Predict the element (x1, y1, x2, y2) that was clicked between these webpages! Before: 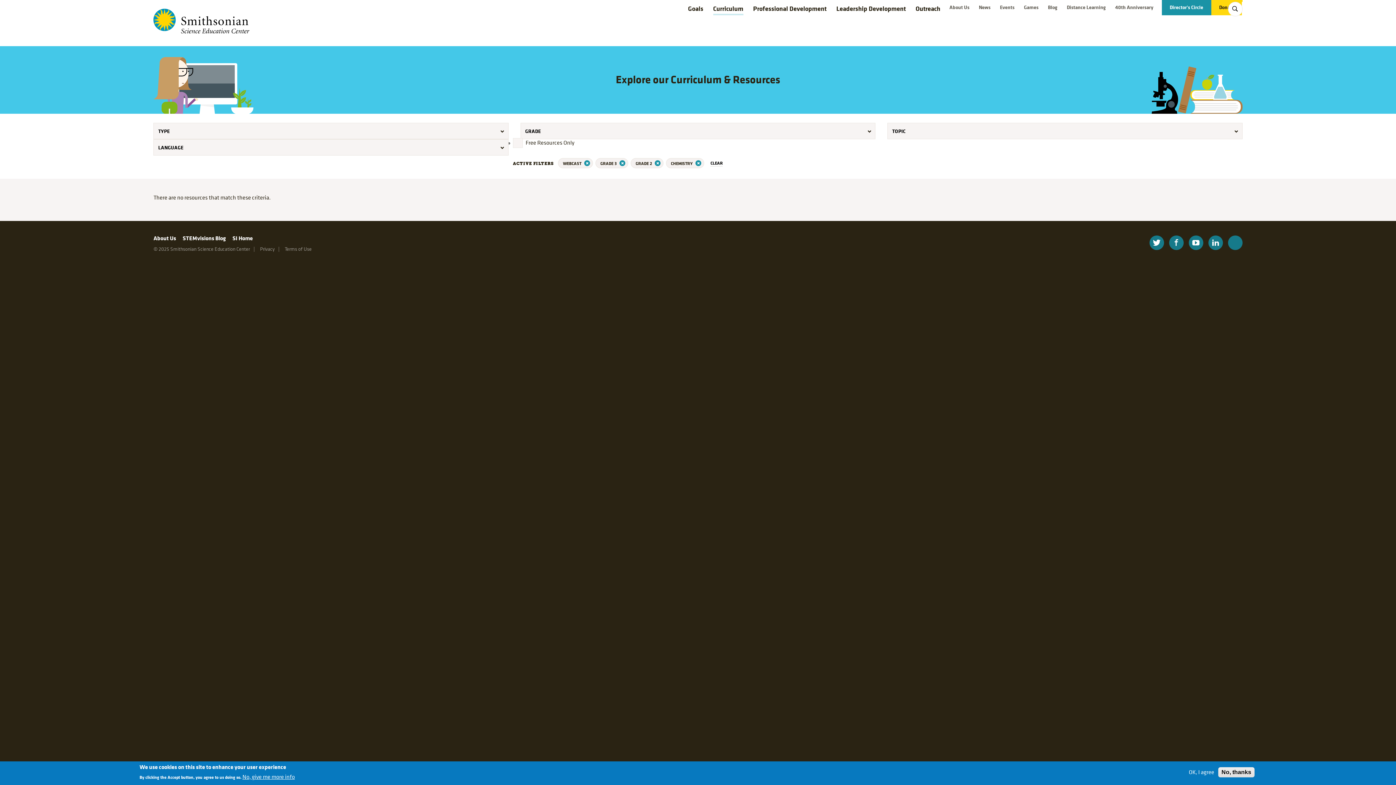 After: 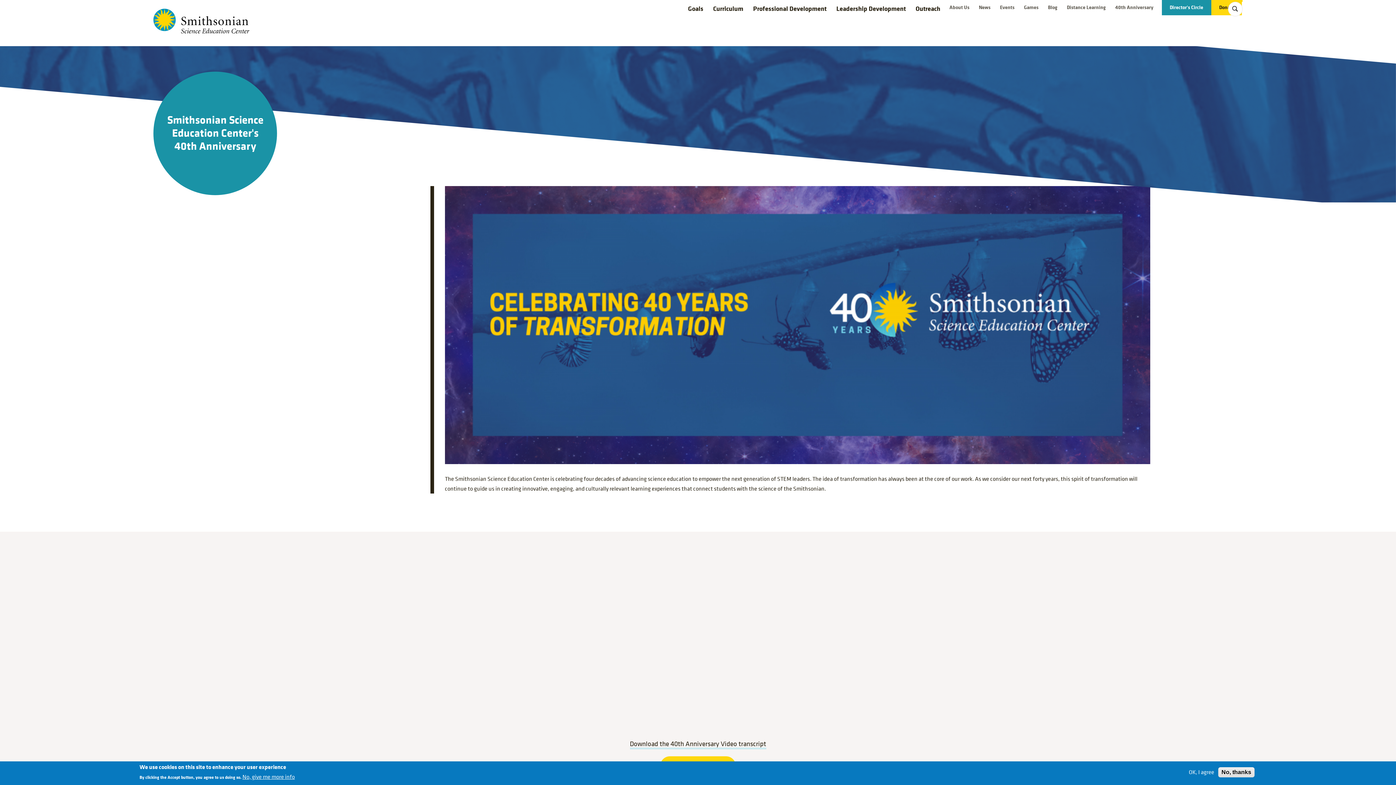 Action: bbox: (1112, 3, 1156, 11) label: 40th Anniversary